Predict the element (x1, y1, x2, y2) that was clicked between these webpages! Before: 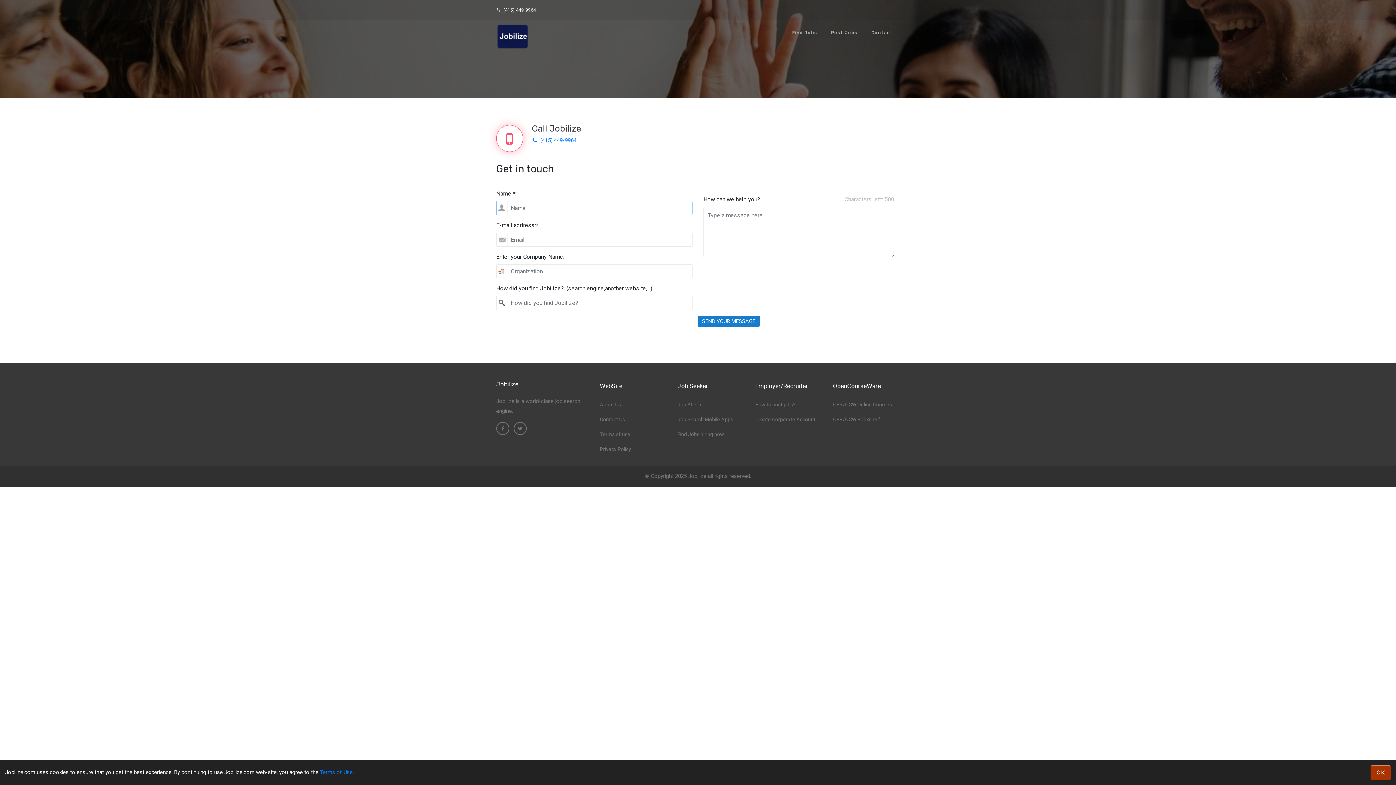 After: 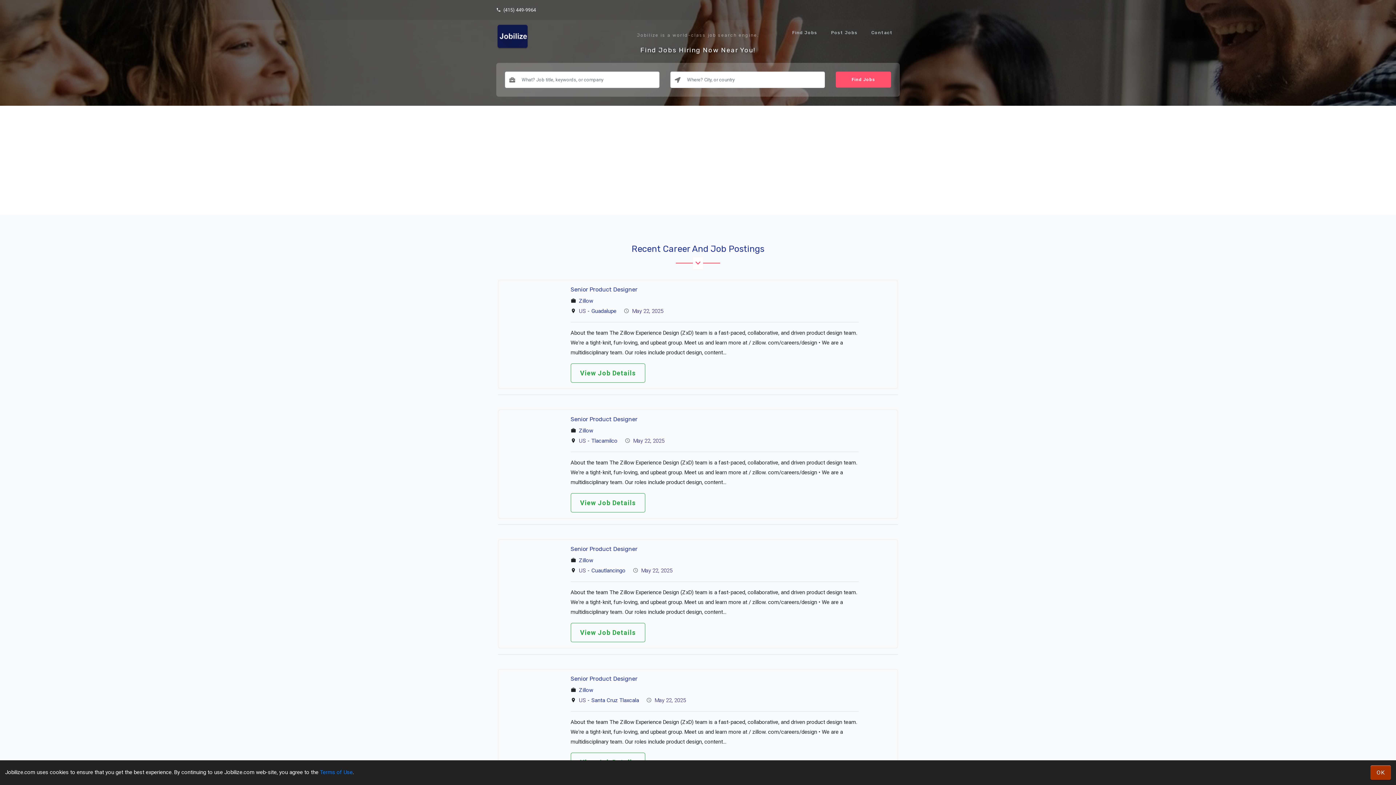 Action: label: Jobilize bbox: (688, 473, 706, 479)